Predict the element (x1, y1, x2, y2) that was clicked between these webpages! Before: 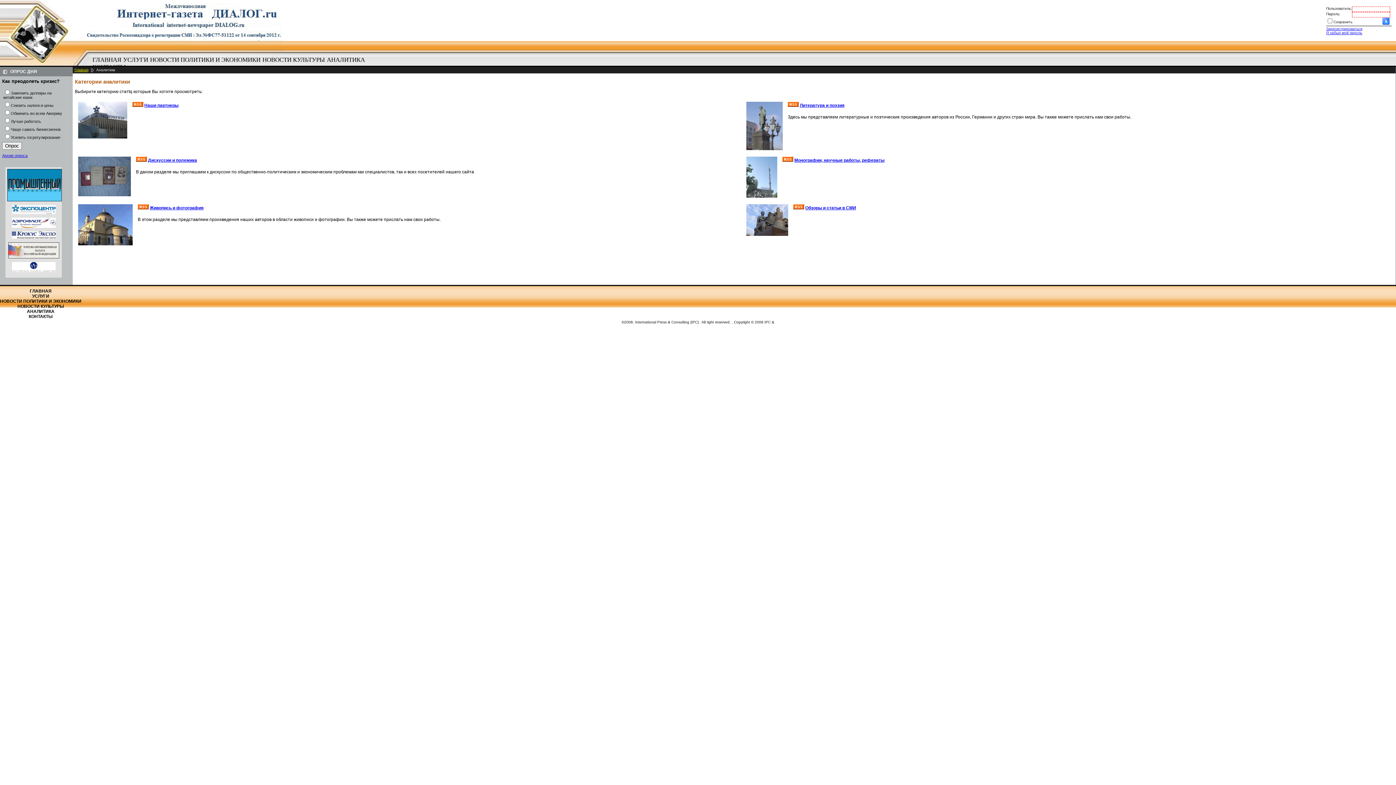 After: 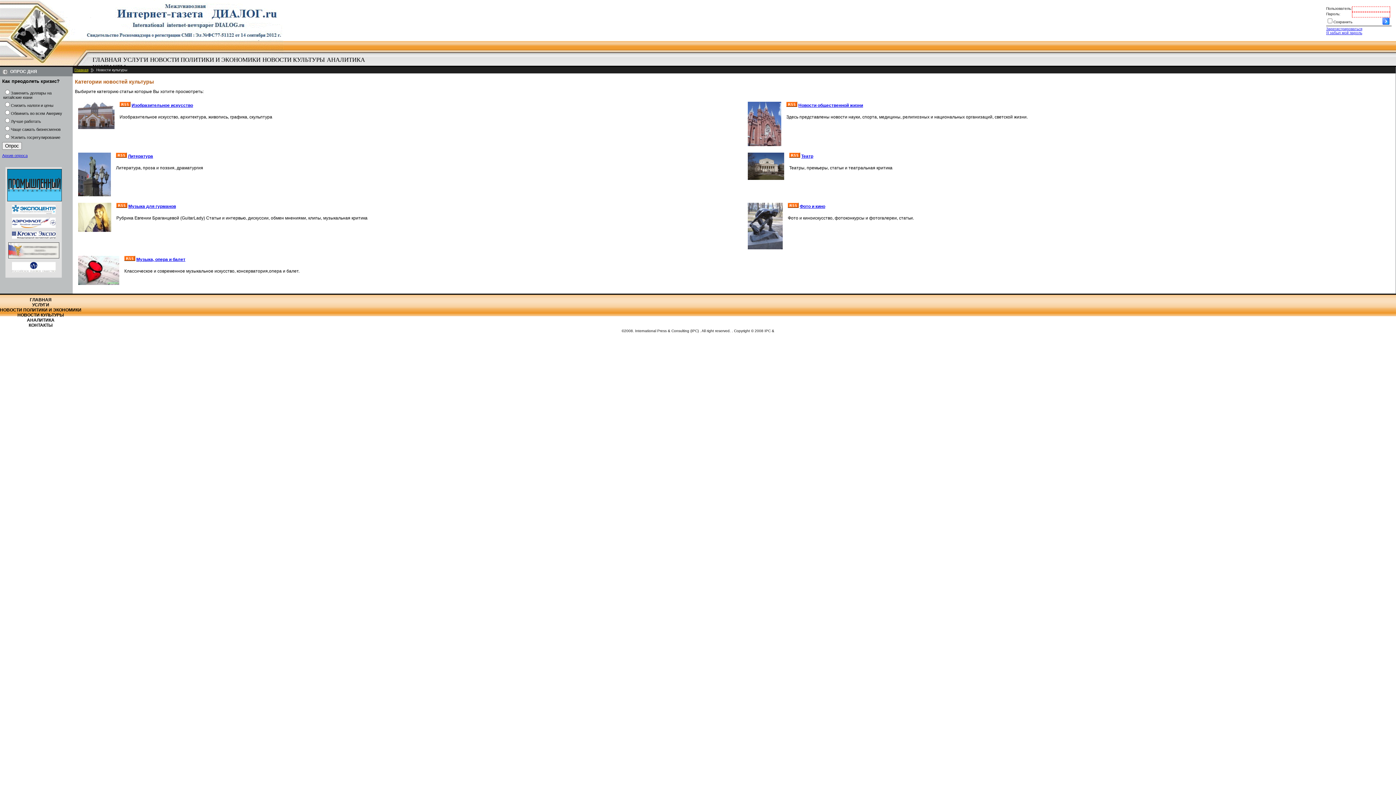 Action: label: НОВОСТИ КУЛЬТУРЫ bbox: (261, 56, 325, 63)